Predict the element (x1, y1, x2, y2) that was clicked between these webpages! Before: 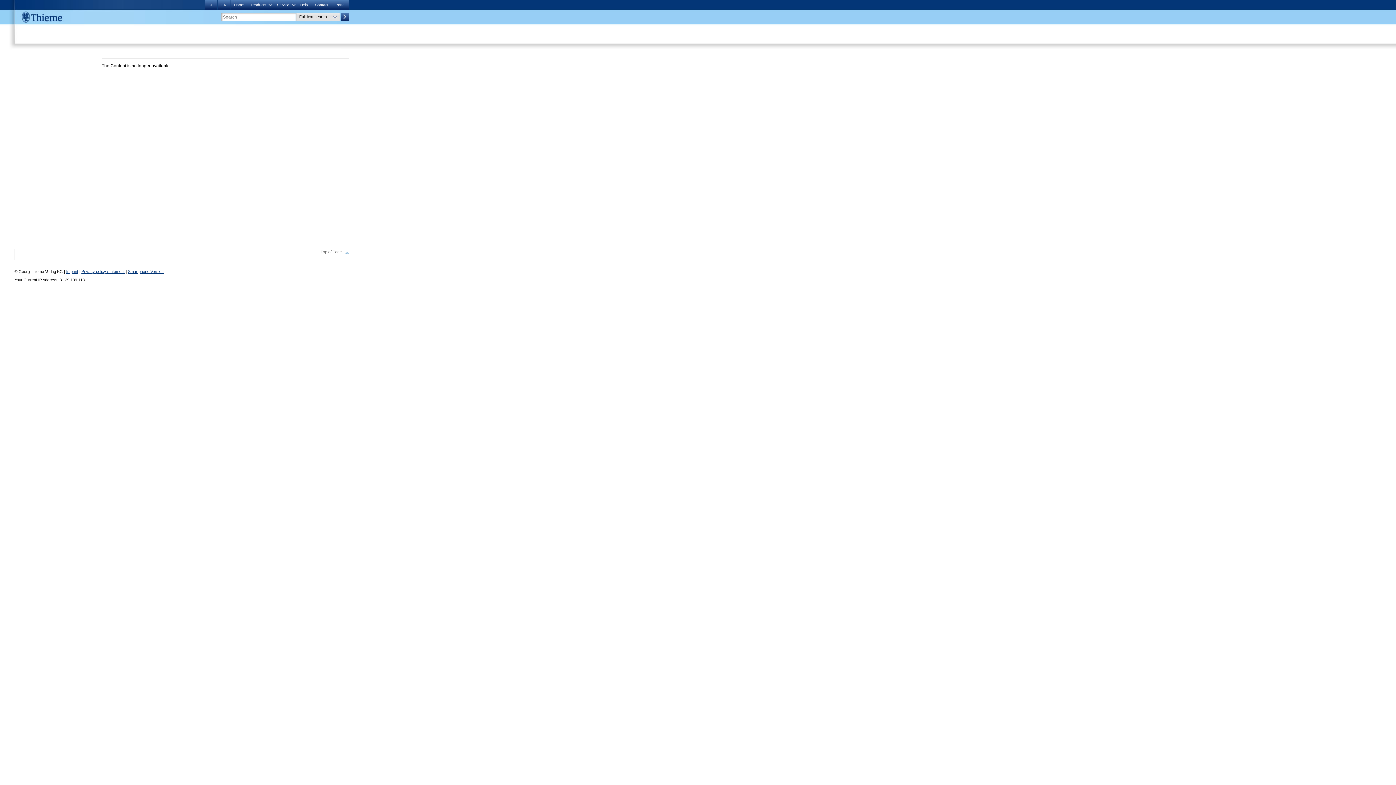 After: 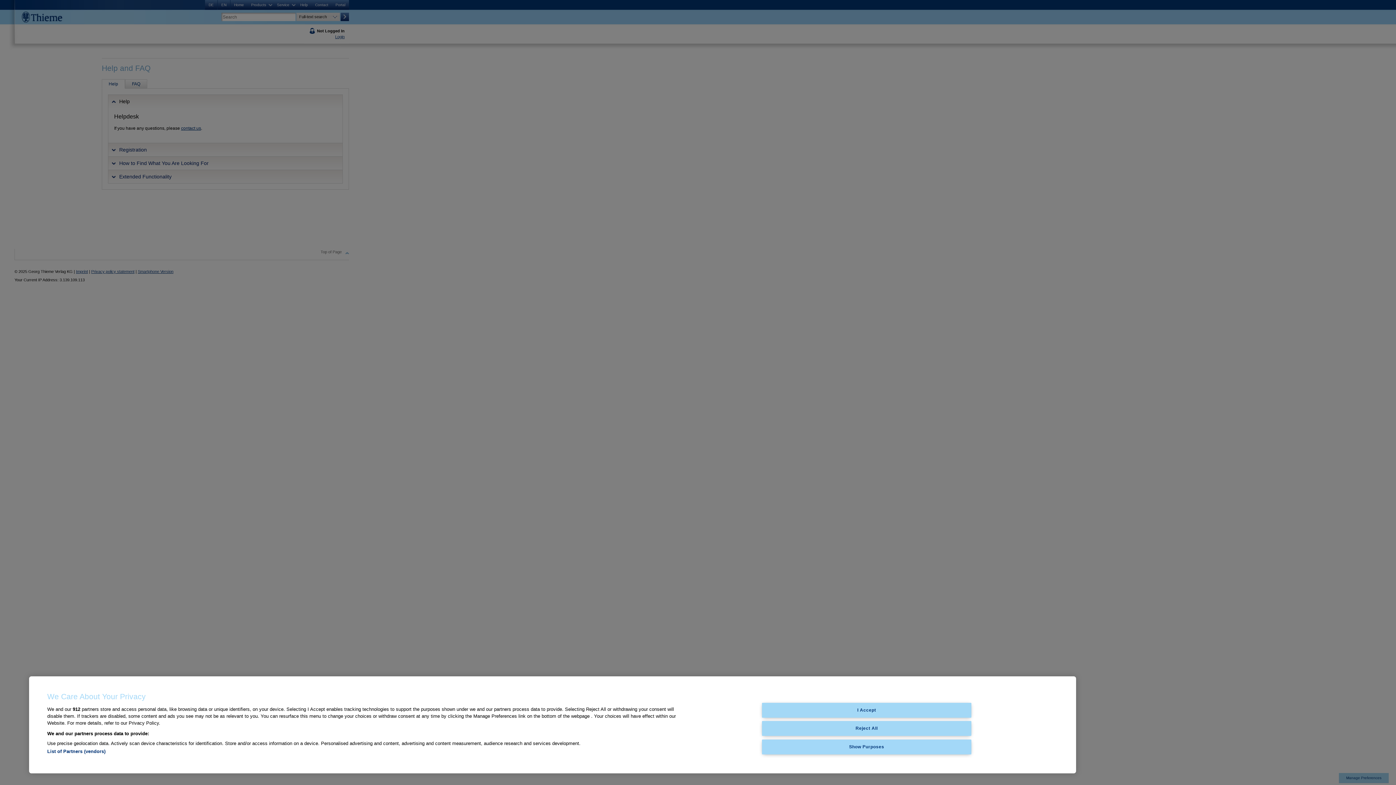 Action: bbox: (296, 0, 311, 9) label: Help